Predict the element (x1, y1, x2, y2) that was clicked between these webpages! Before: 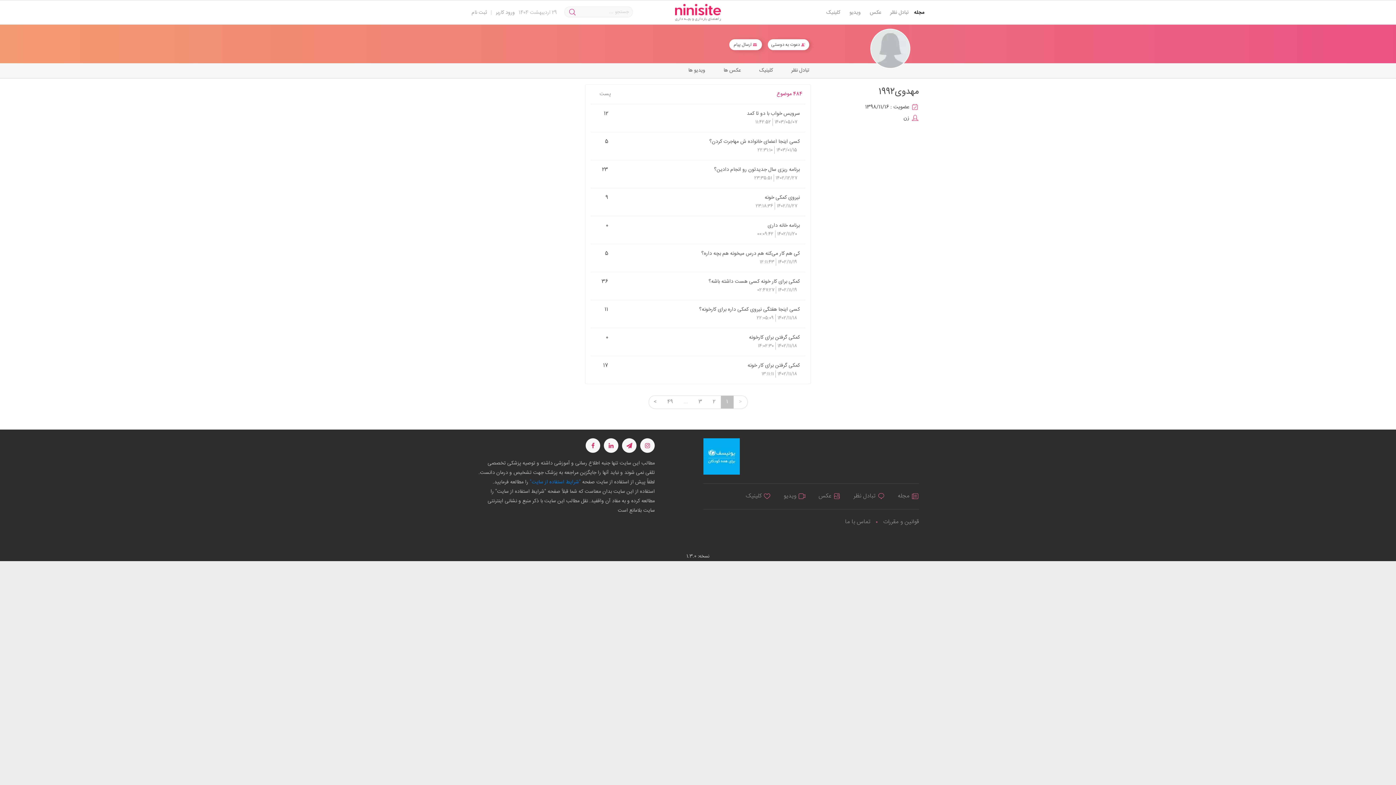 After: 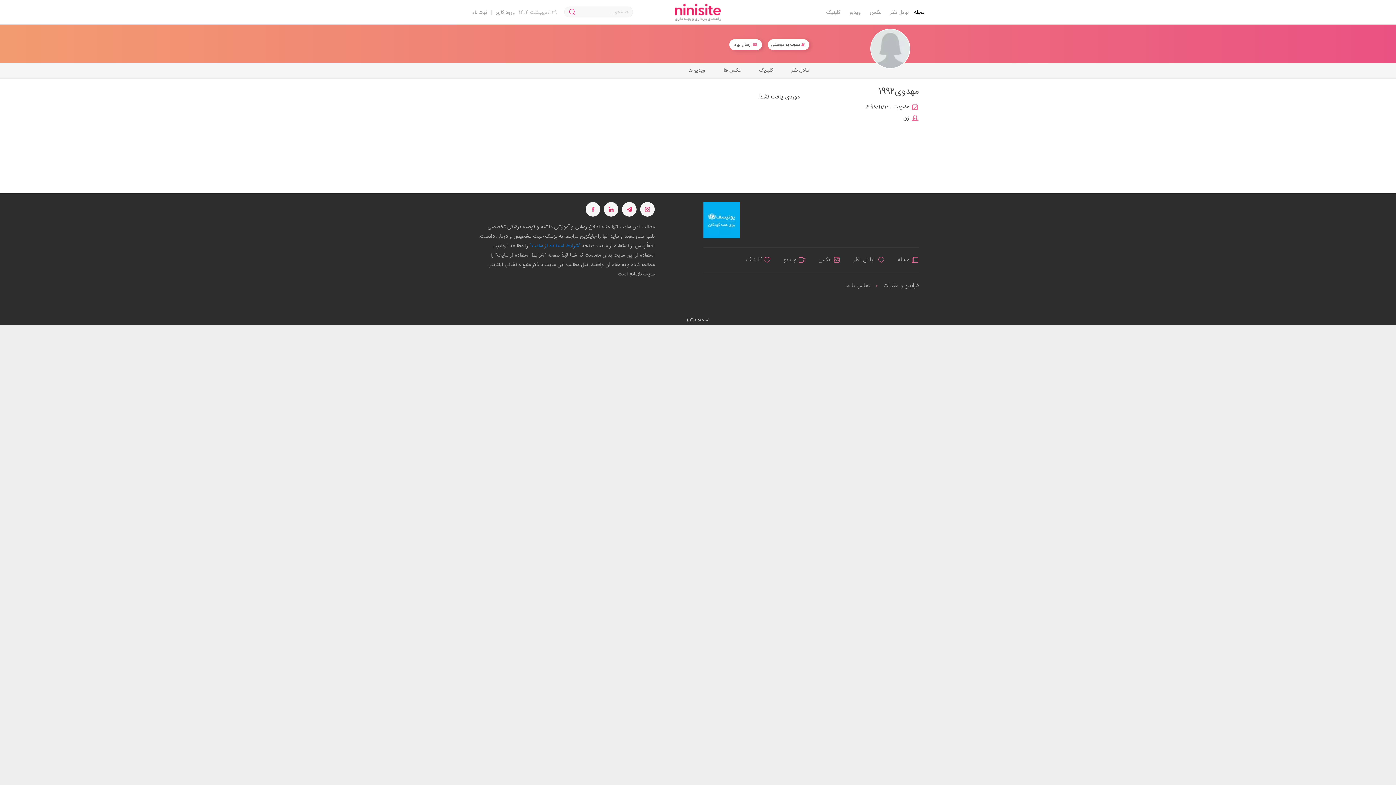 Action: bbox: (720, 63, 746, 78) label: عکس ها